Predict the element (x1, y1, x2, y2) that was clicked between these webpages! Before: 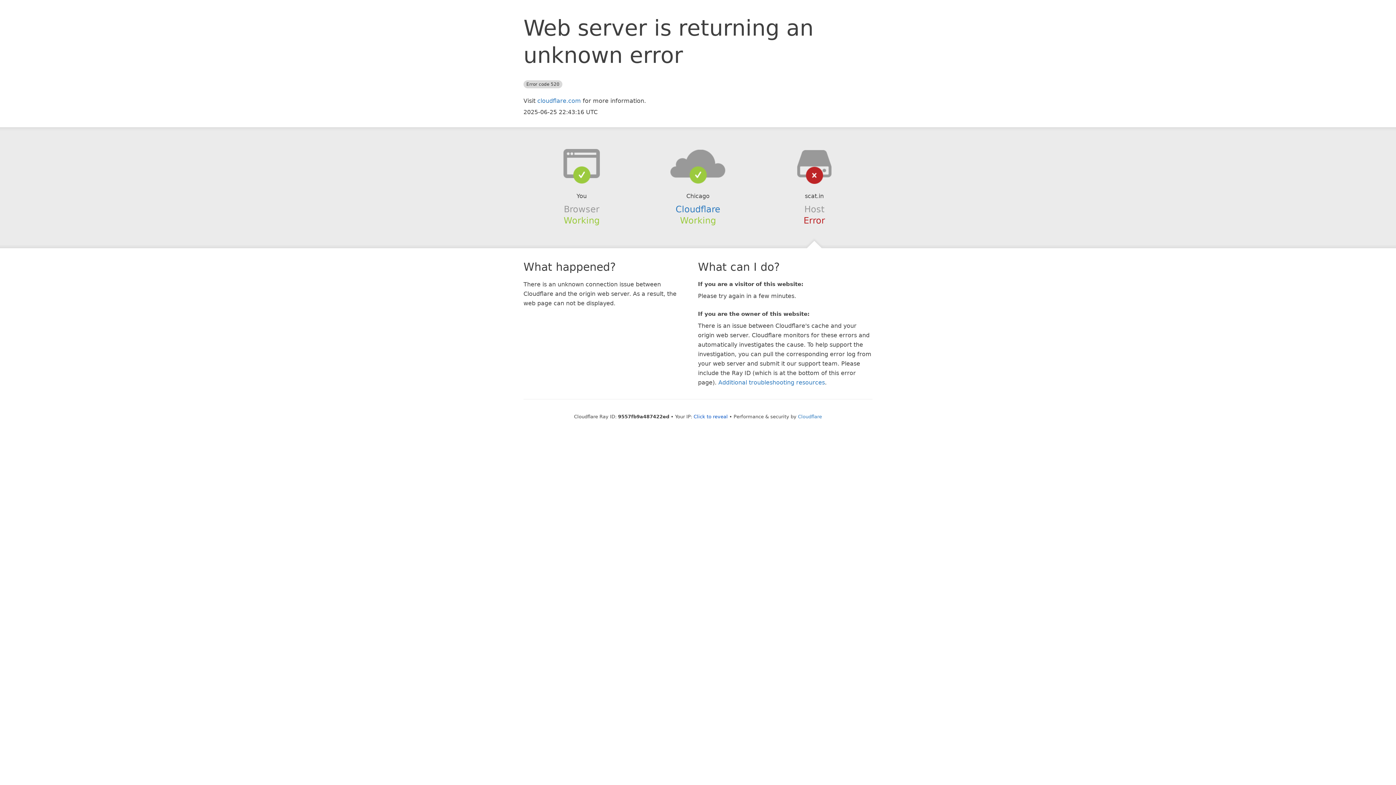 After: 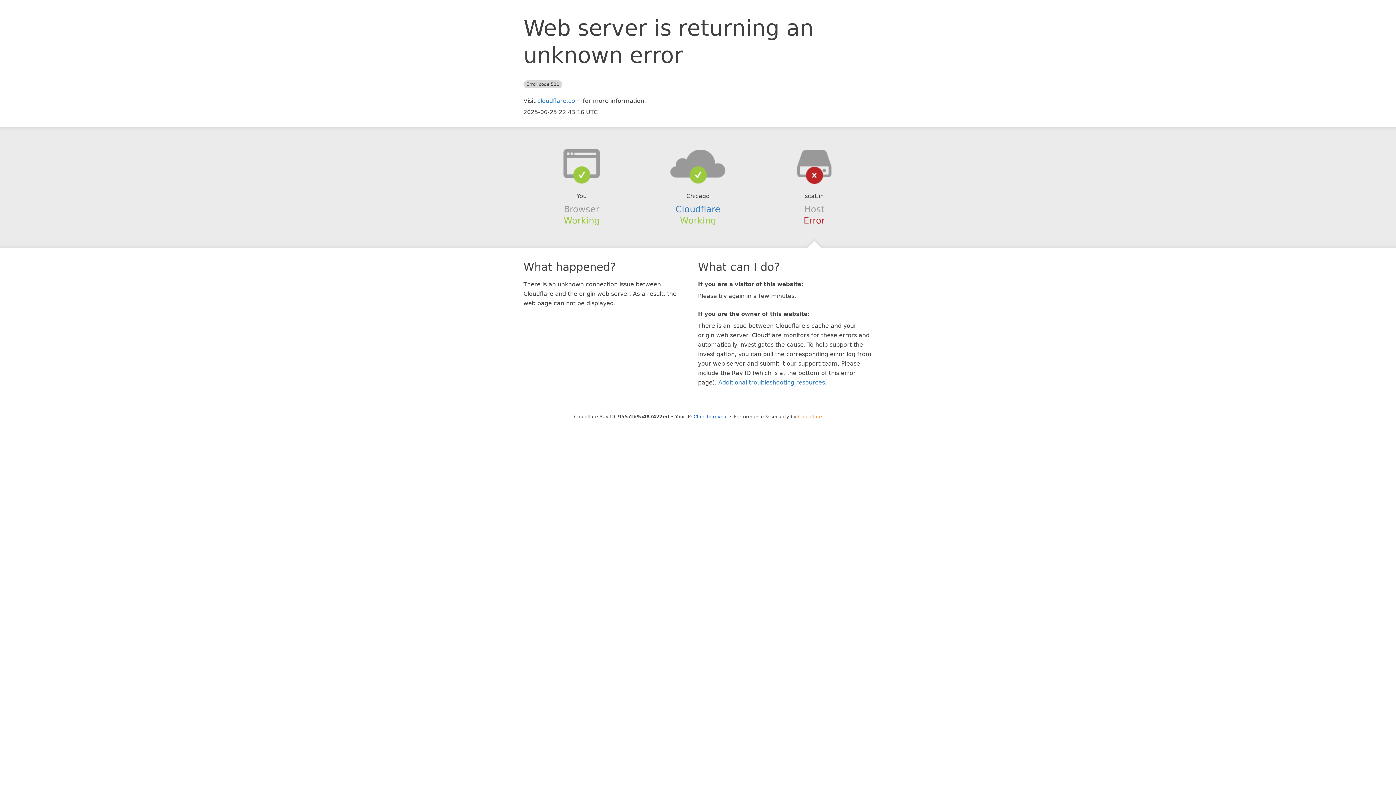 Action: label: Cloudflare bbox: (798, 414, 822, 419)